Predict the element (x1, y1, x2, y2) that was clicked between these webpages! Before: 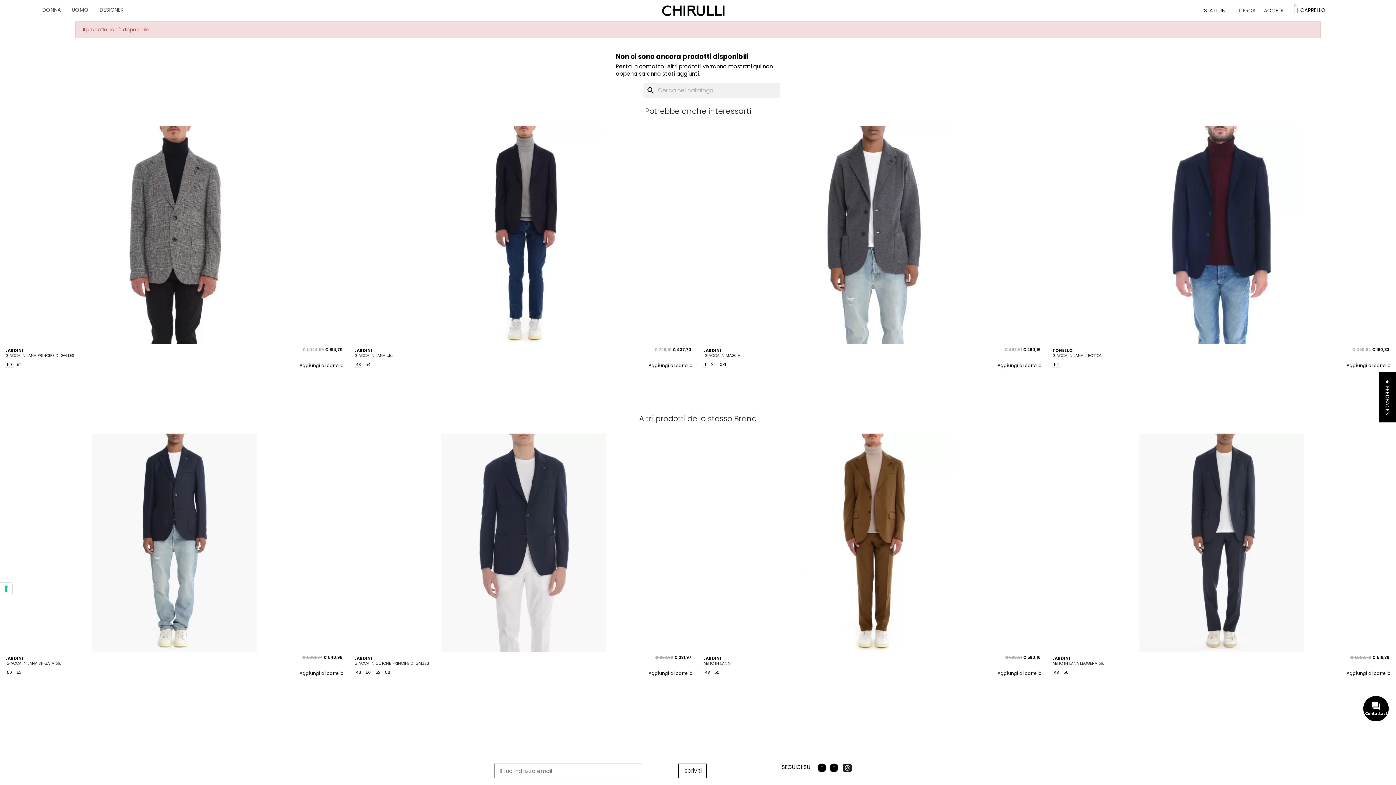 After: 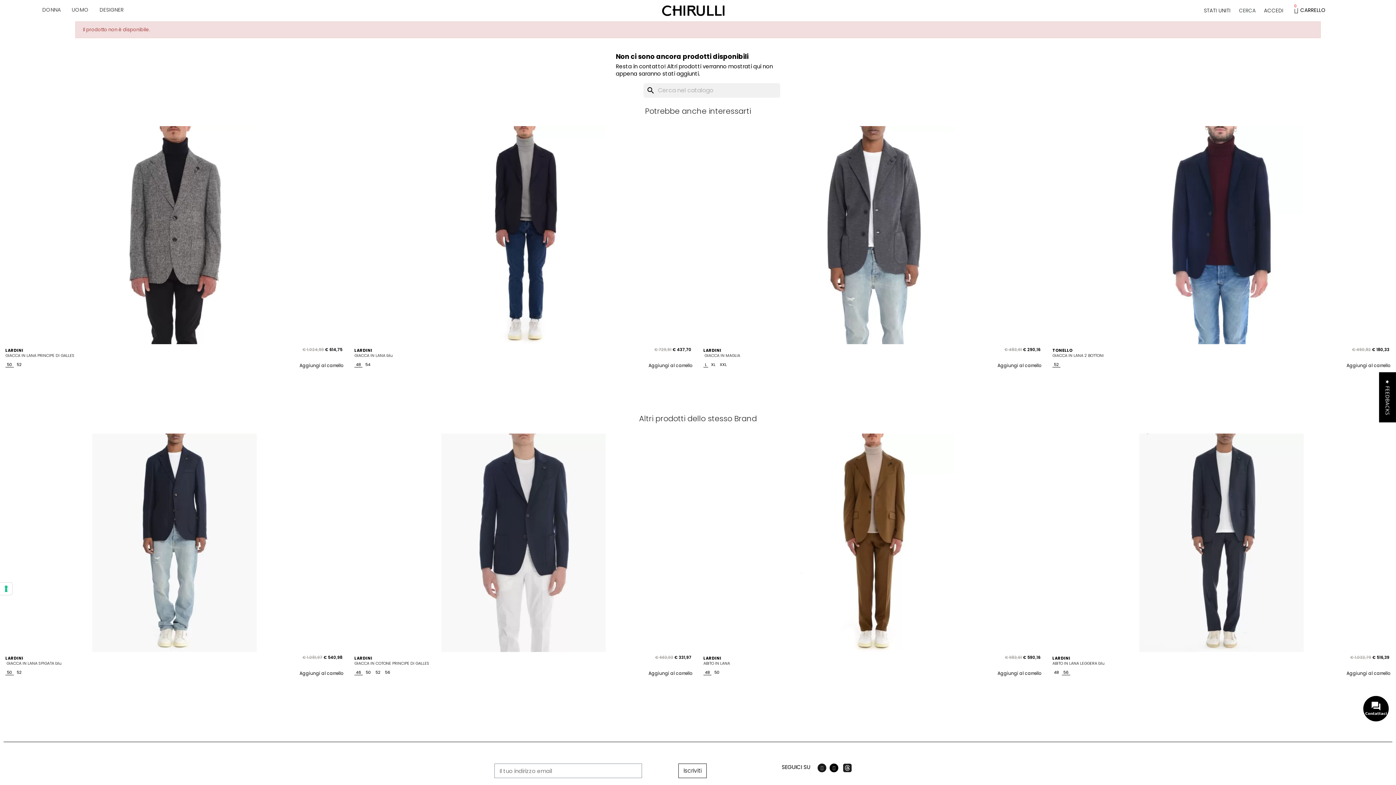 Action: bbox: (817, 764, 826, 772) label: Instagram